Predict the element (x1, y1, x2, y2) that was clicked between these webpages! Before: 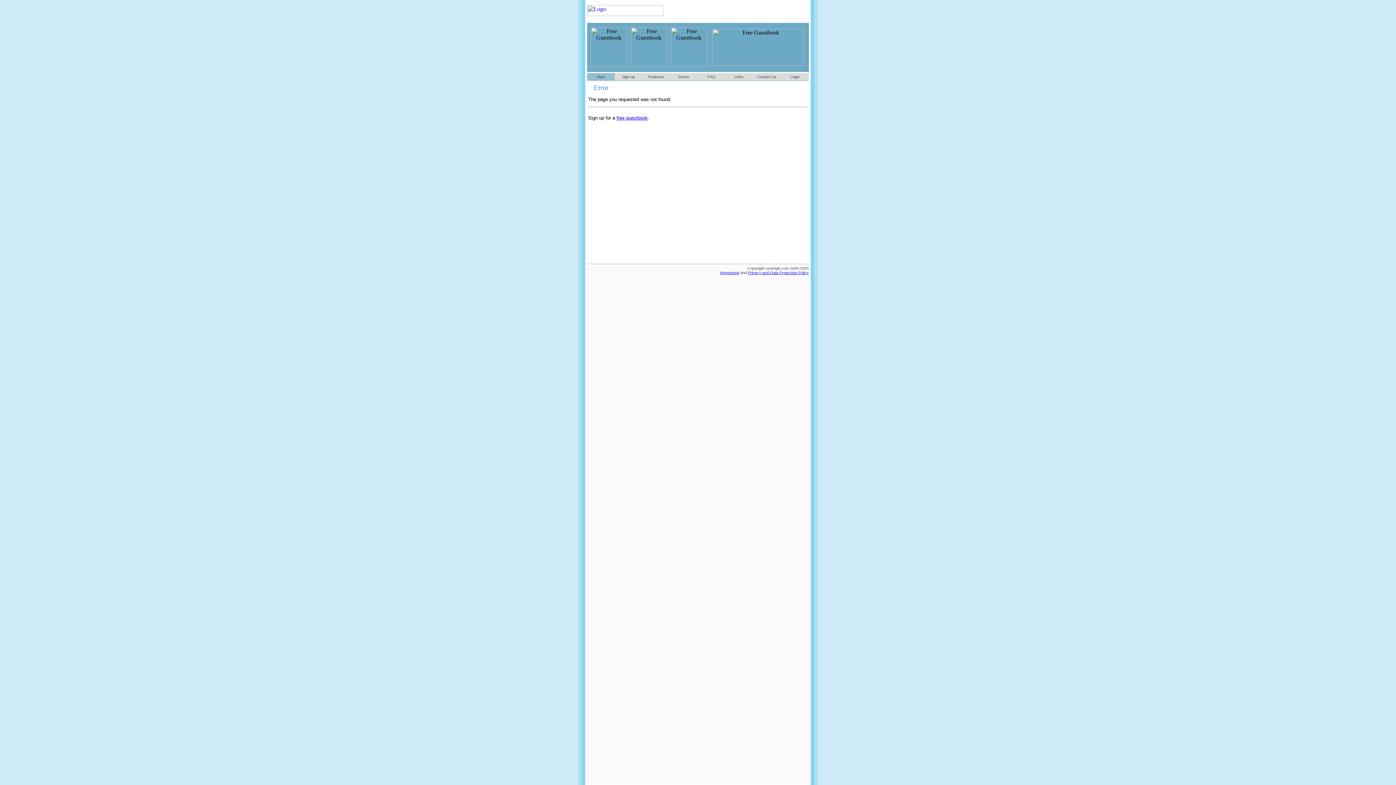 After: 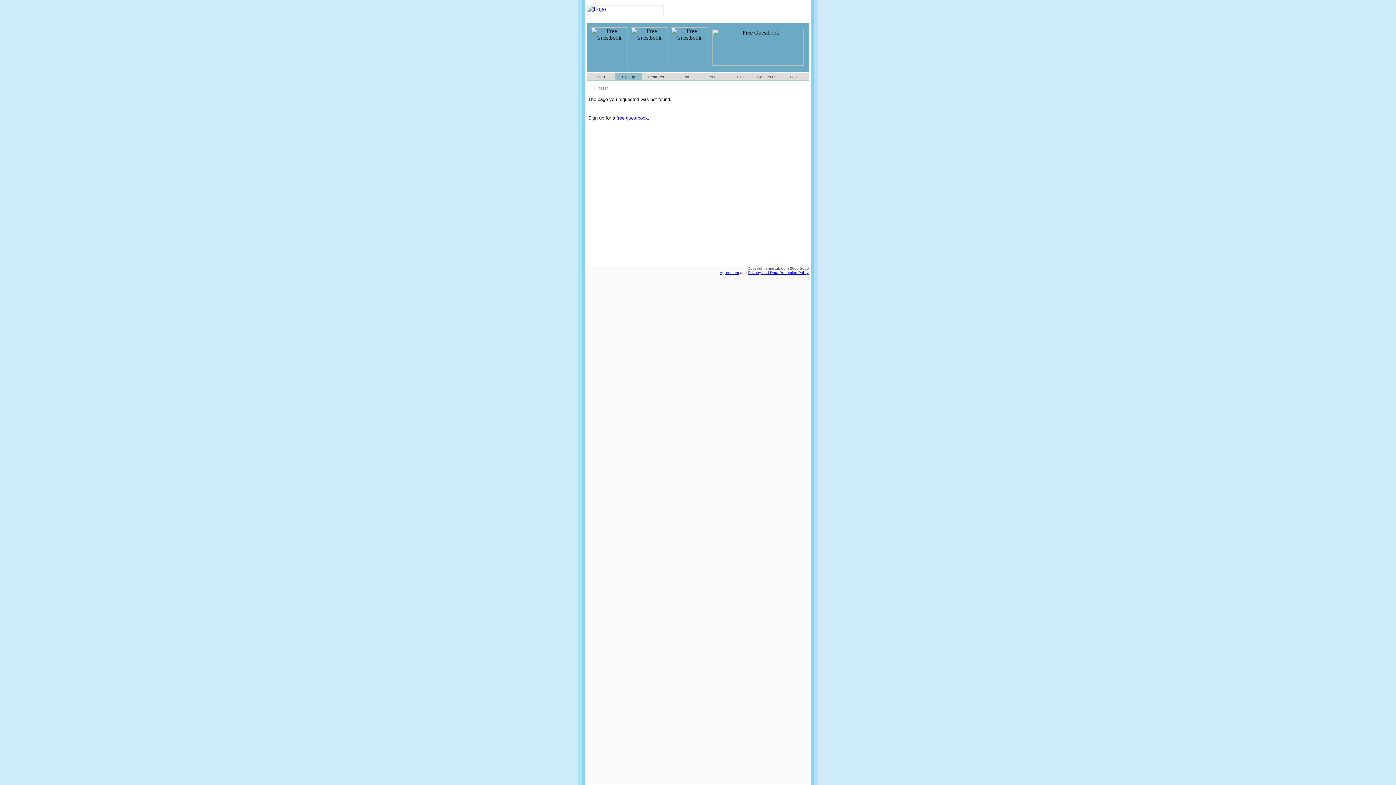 Action: bbox: (616, 115, 648, 120) label: free guestbook